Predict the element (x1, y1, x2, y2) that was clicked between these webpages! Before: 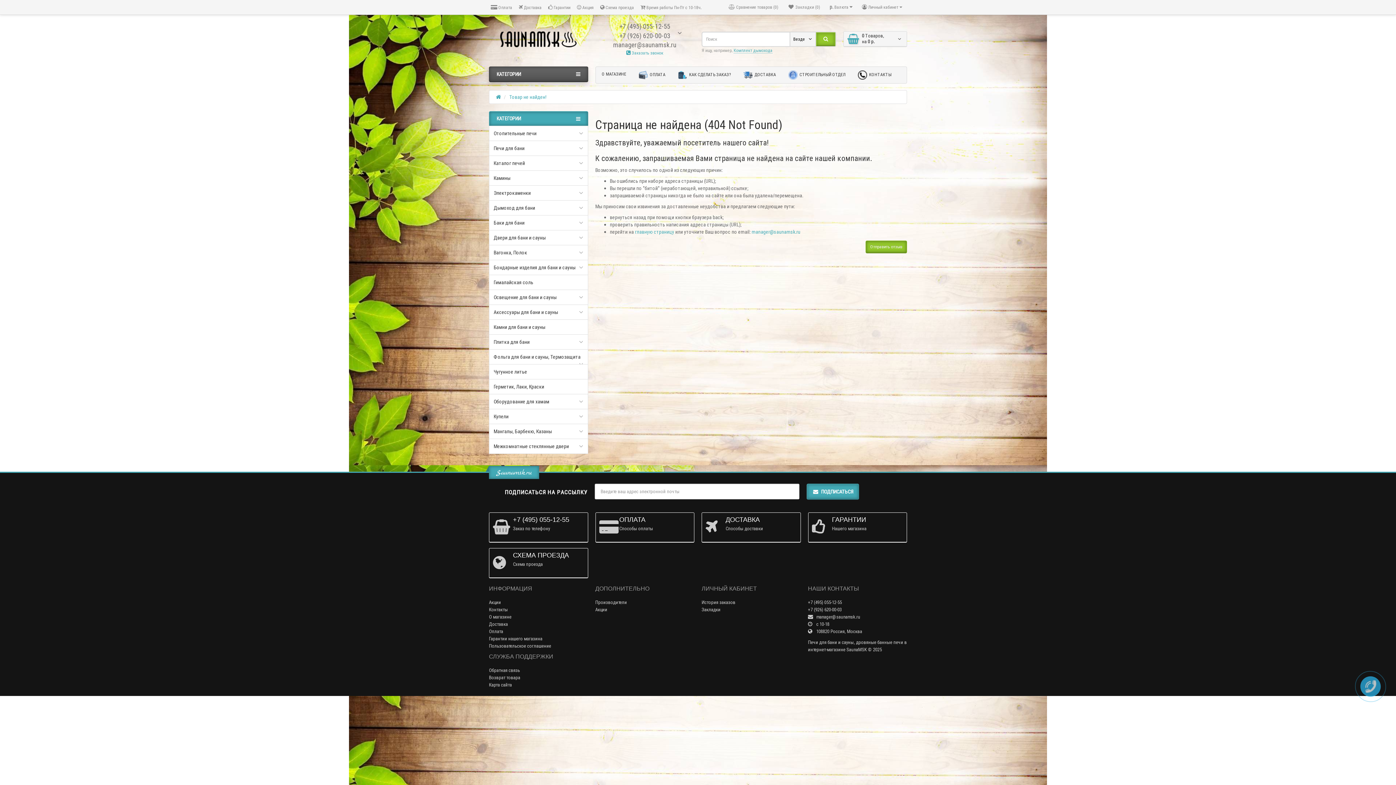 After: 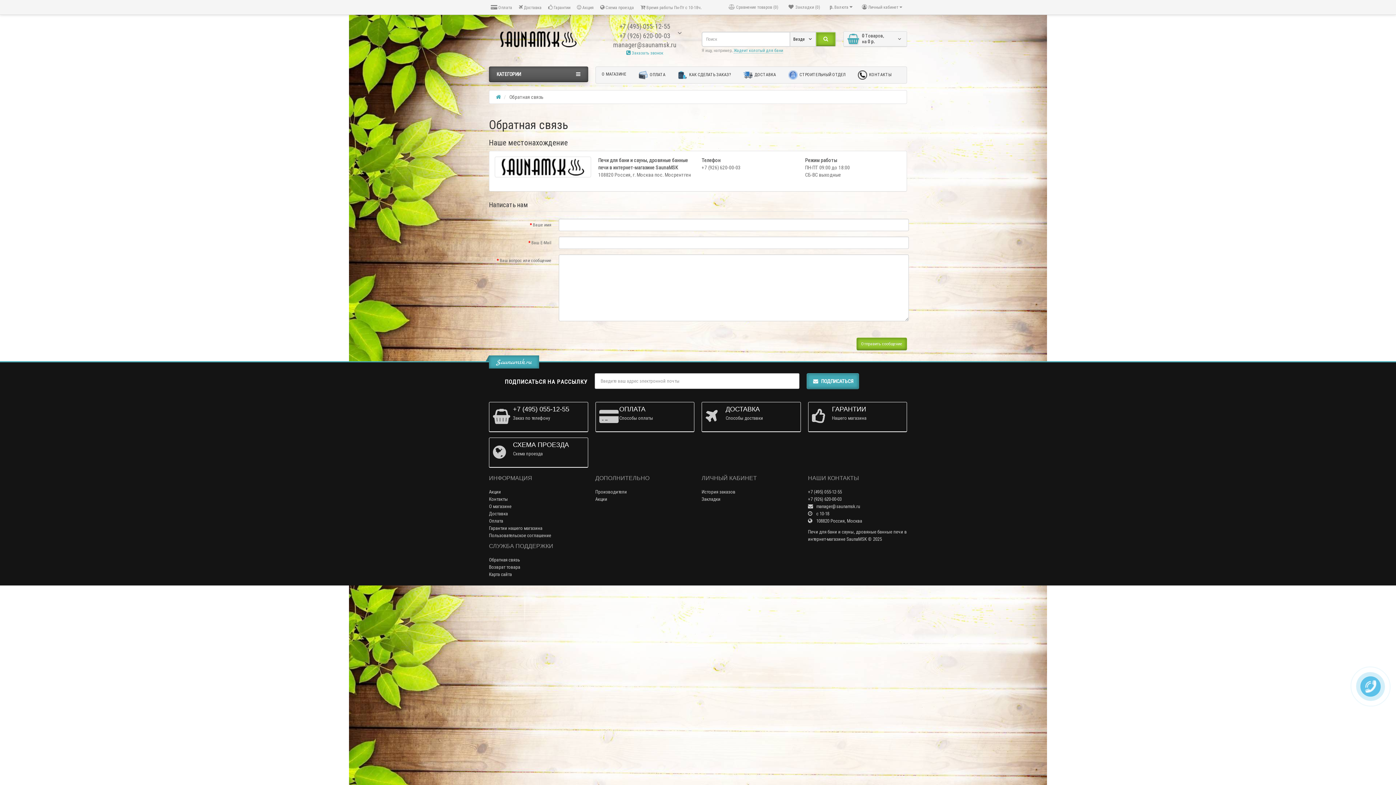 Action: label: Обратная связь bbox: (489, 667, 520, 673)